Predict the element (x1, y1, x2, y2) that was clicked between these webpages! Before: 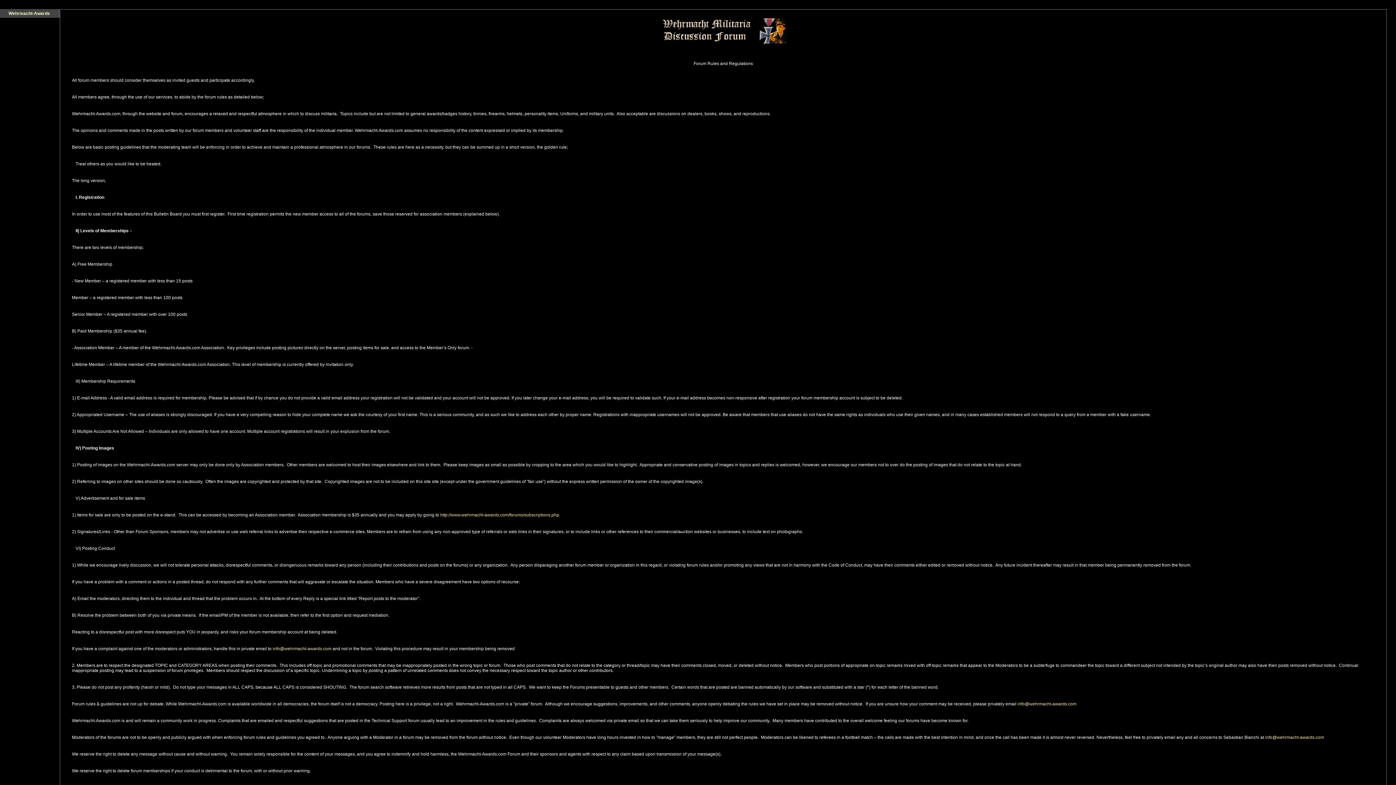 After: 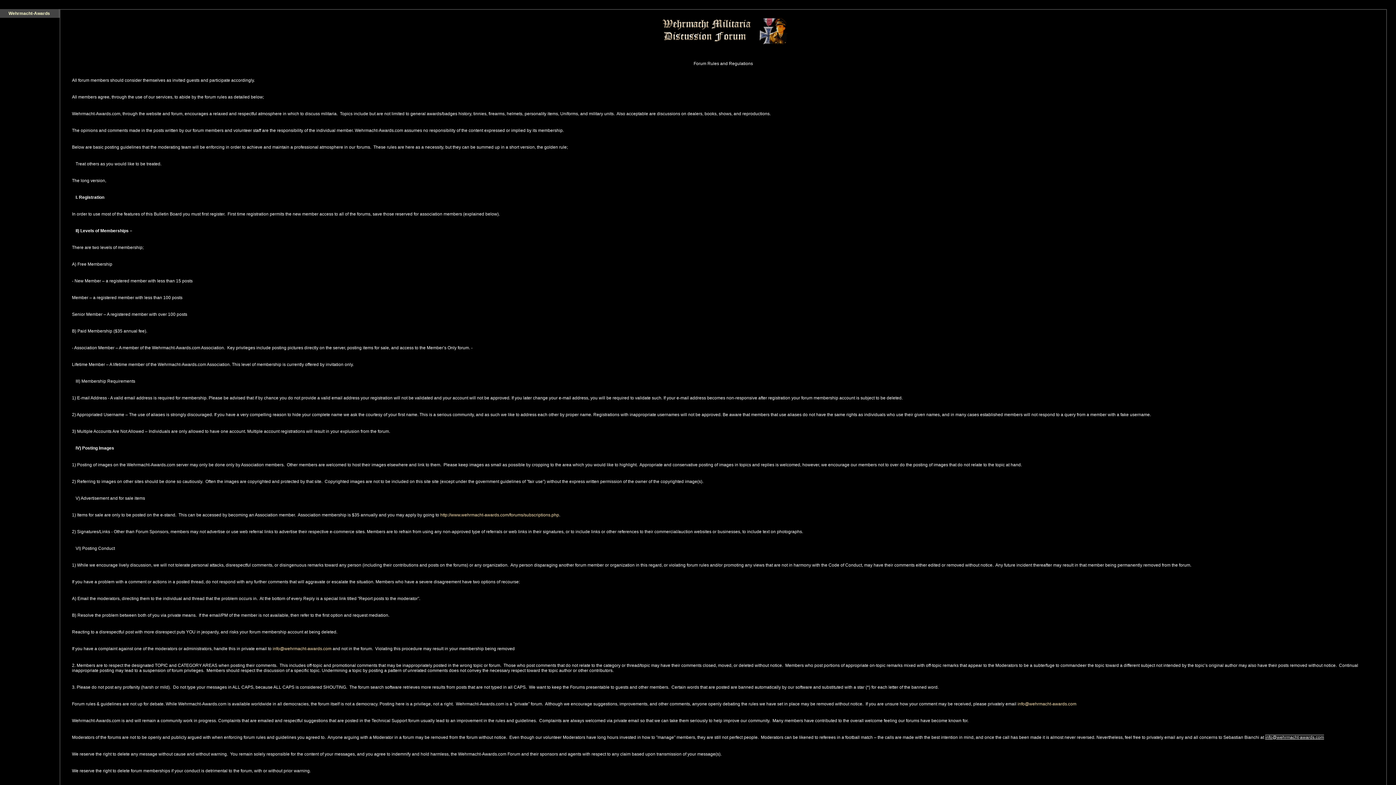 Action: bbox: (1265, 735, 1324, 740) label: info@wehrmacht-awards.com